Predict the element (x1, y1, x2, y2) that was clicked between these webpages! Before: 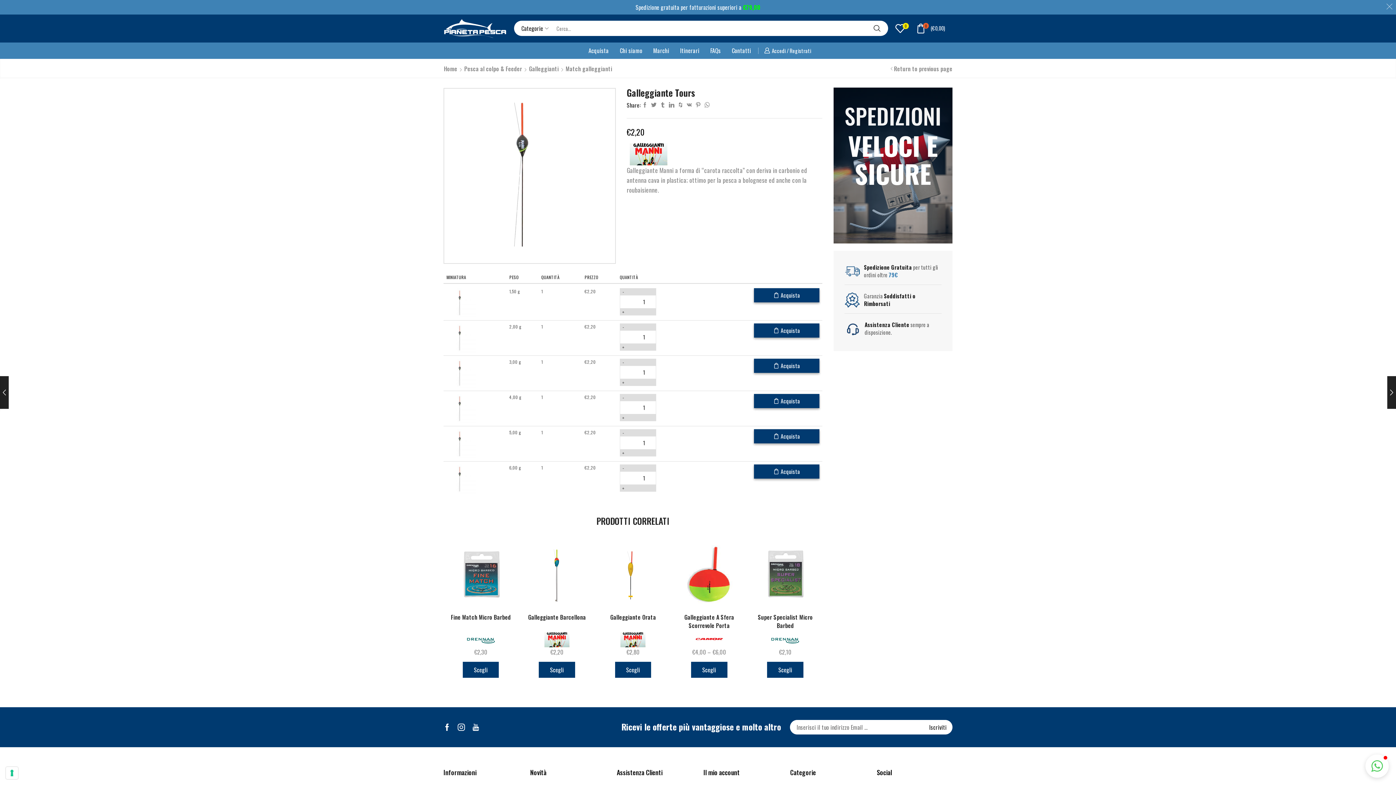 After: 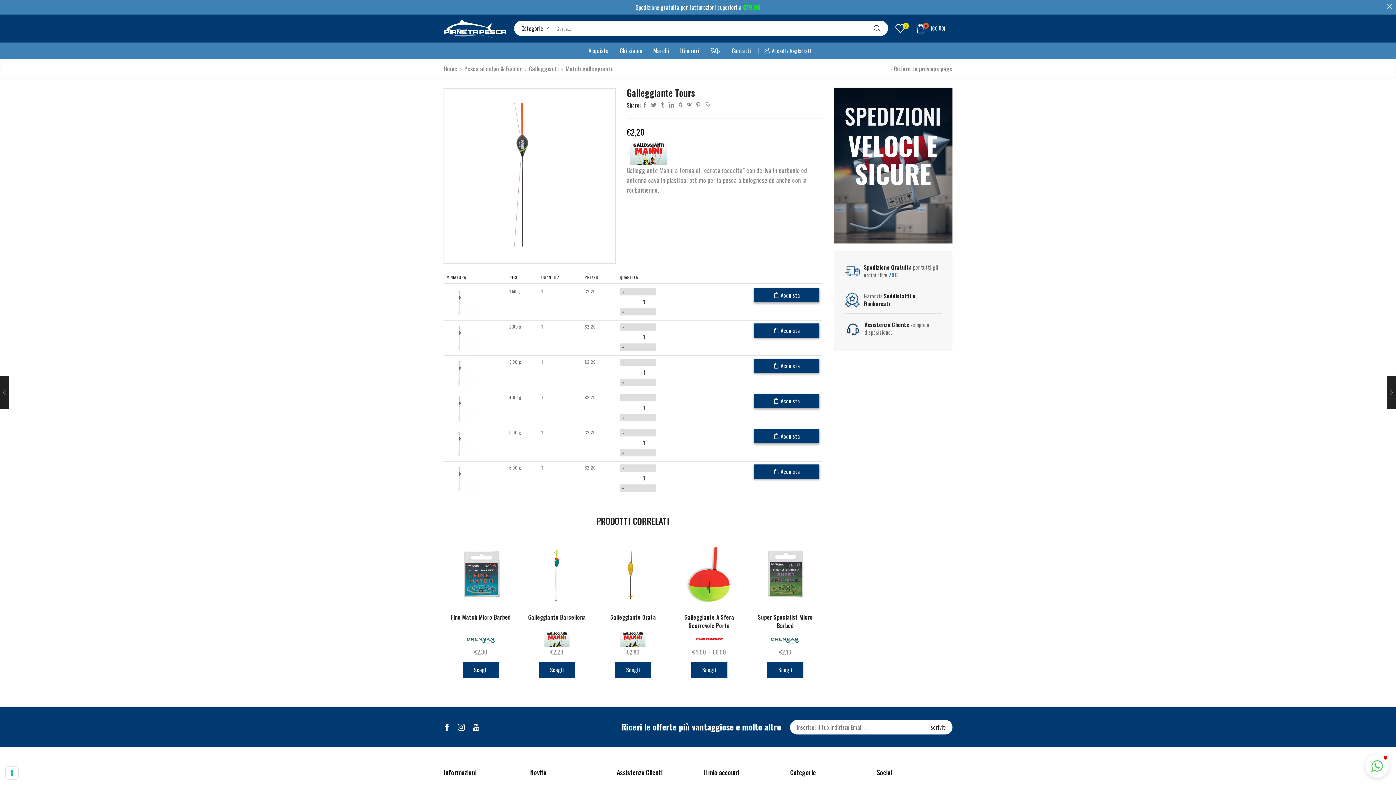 Action: label: Informazioni bbox: (443, 769, 519, 784)